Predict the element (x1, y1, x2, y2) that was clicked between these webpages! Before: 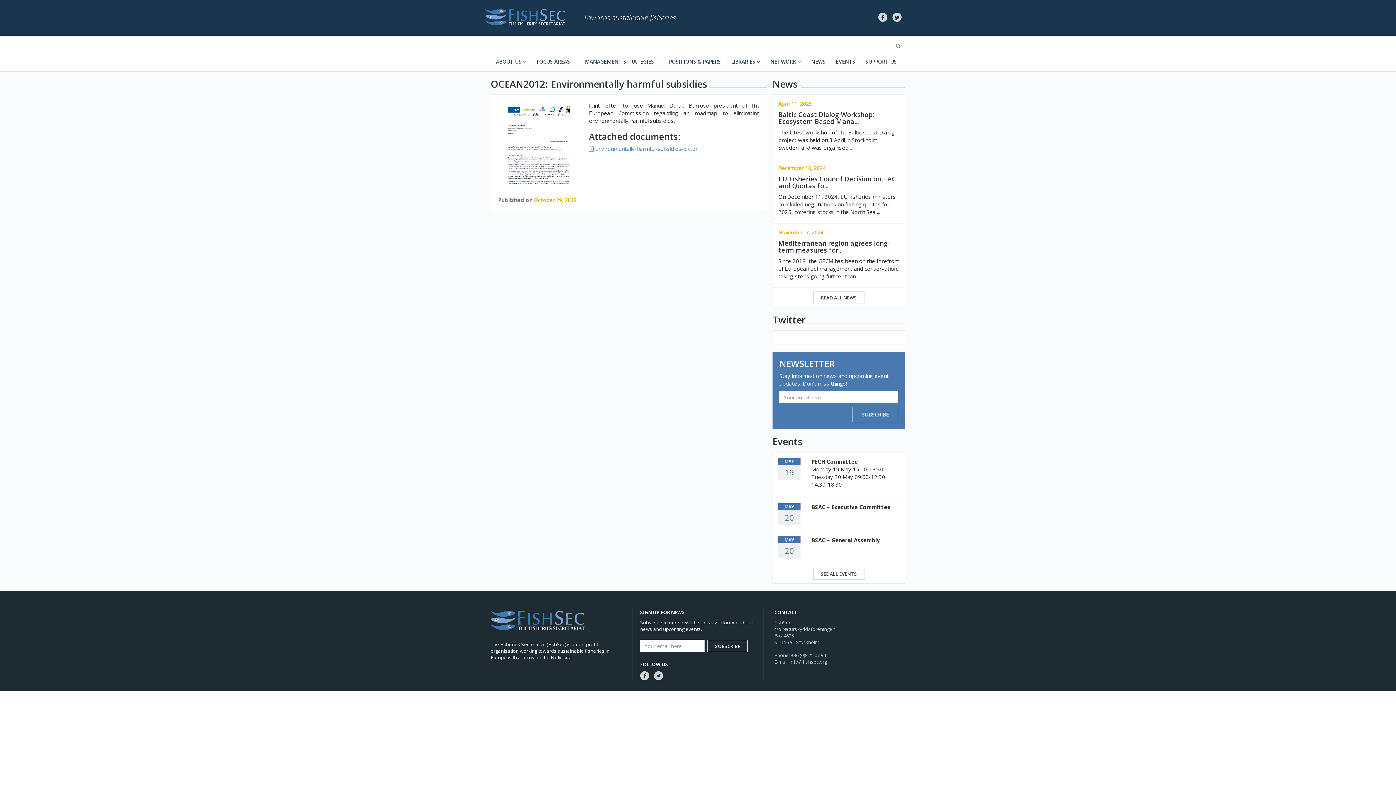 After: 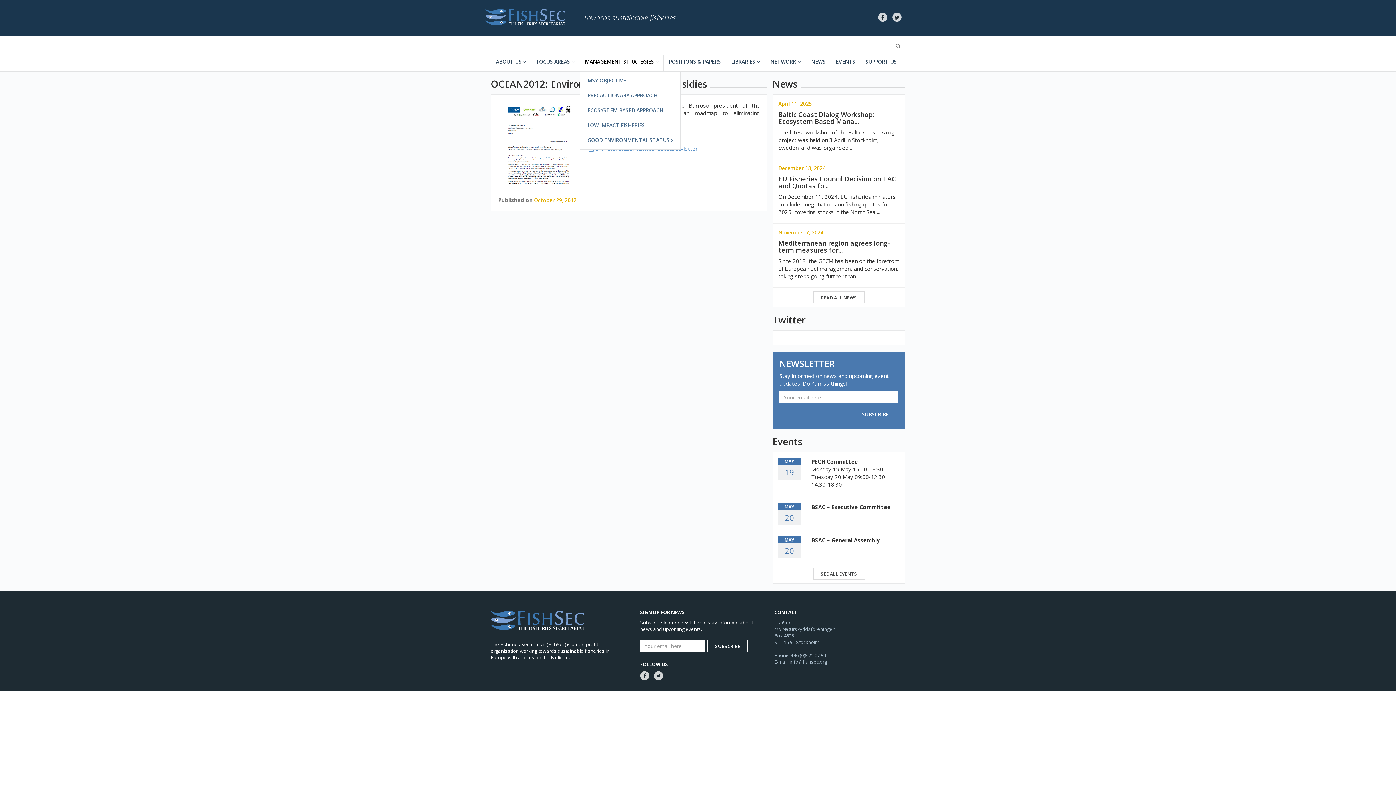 Action: bbox: (580, 54, 664, 71) label: MANAGEMENT STRATEGIES 